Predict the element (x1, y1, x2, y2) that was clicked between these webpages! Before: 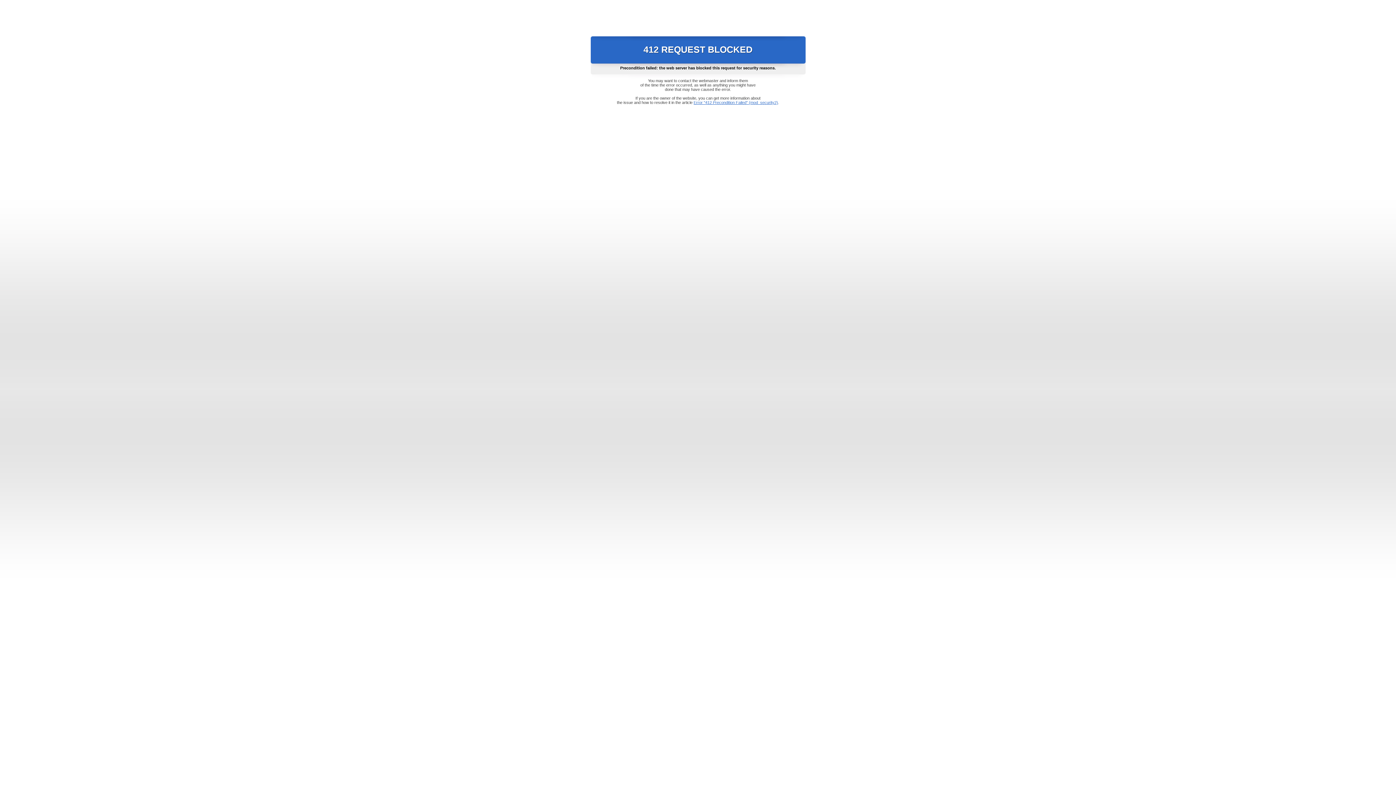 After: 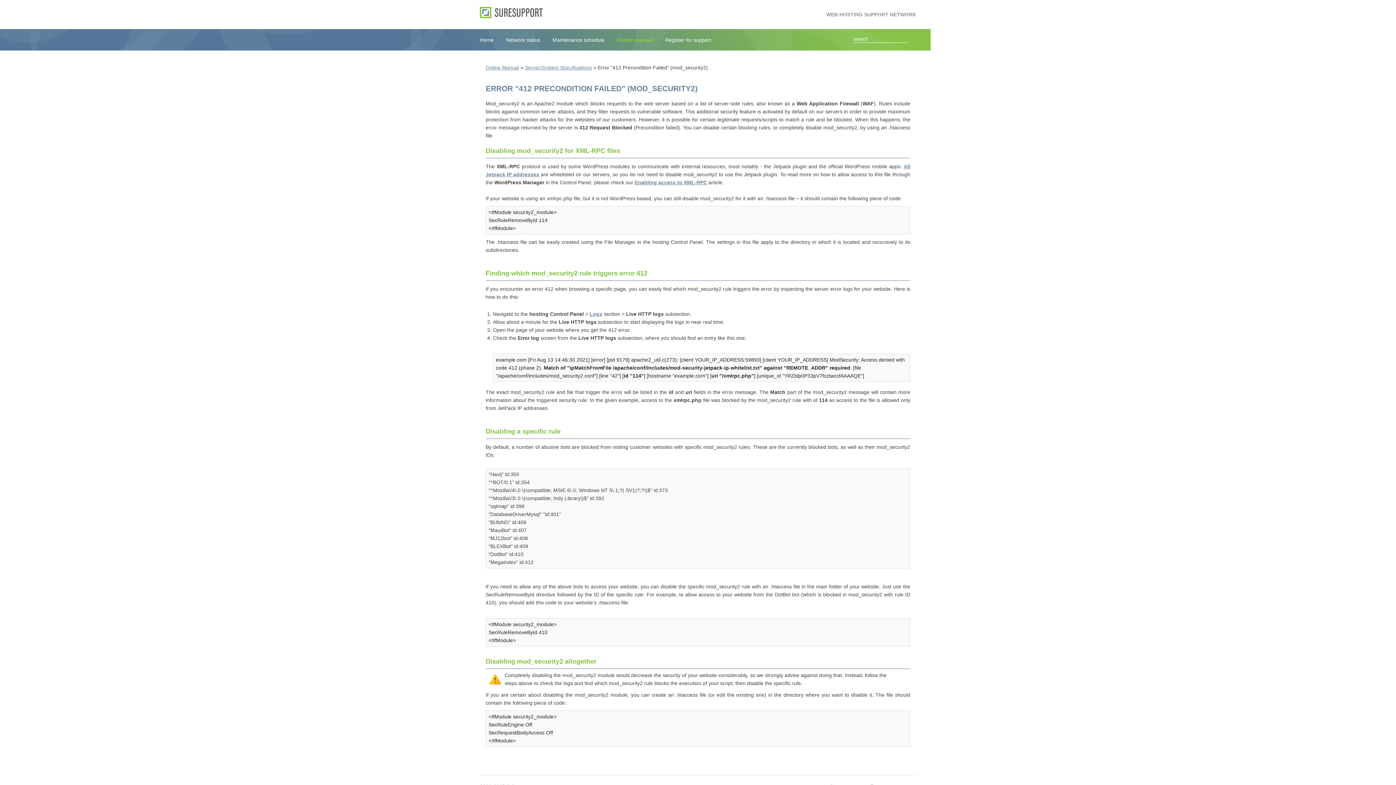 Action: label: Error "412 Precondition Failed" (mod_security2) bbox: (693, 100, 778, 104)